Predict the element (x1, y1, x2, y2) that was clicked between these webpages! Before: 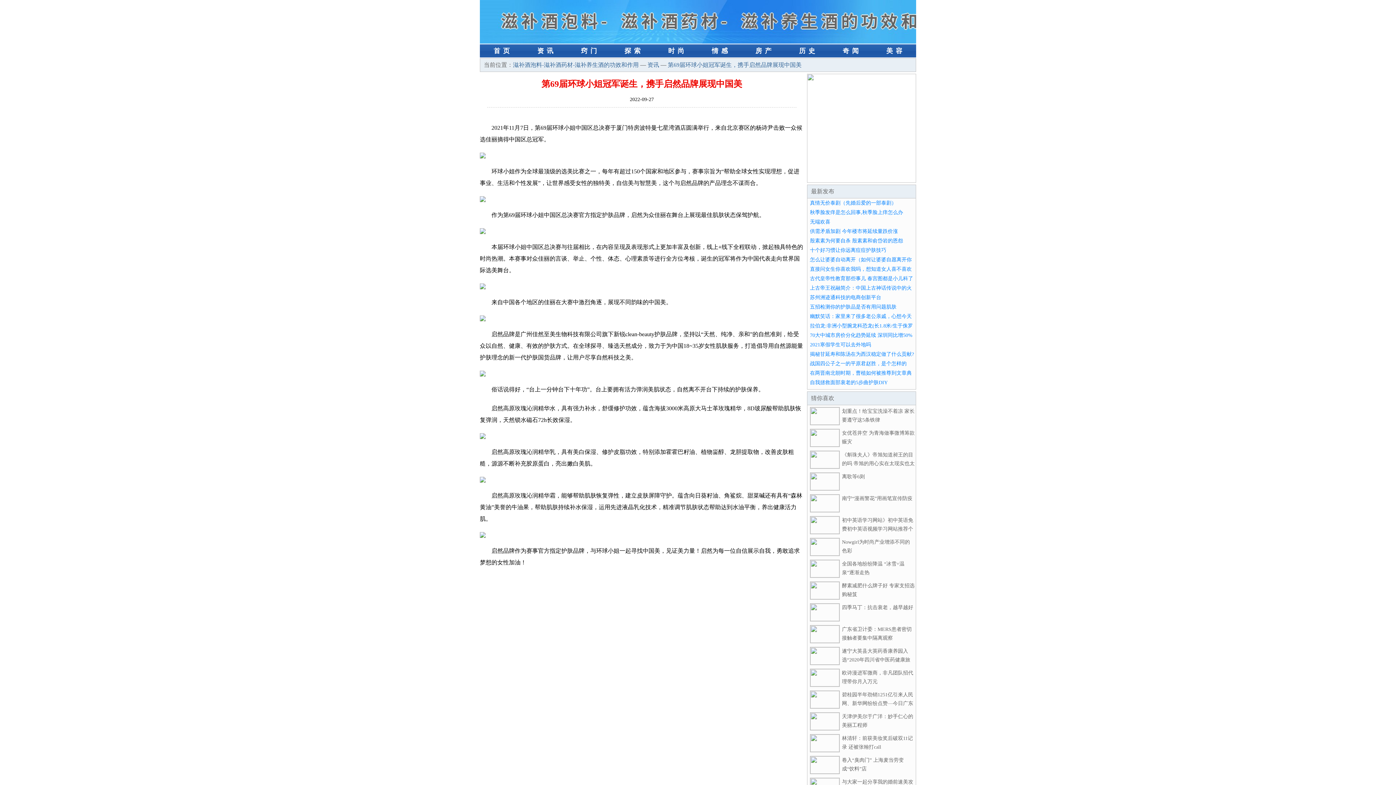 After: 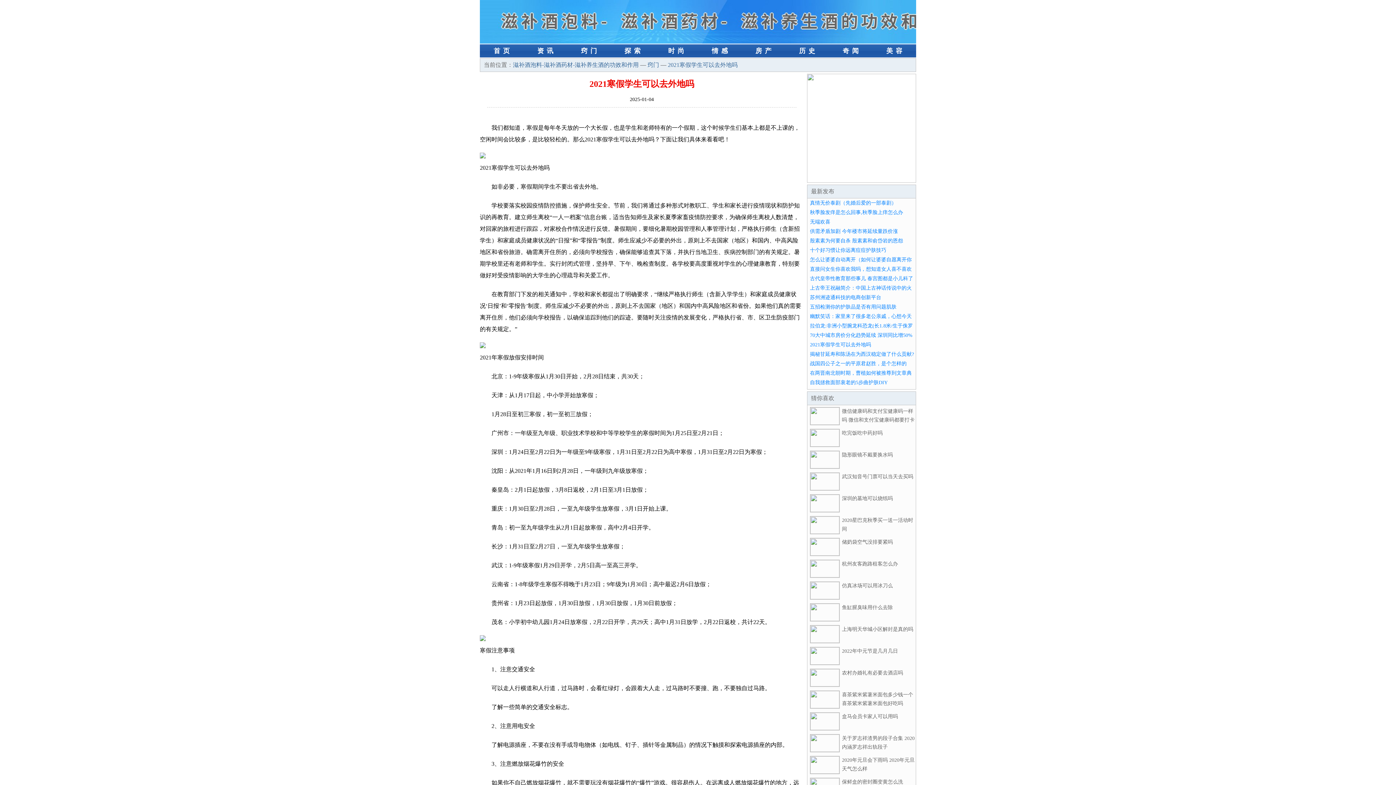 Action: label: 2021寒假学生可以去外地吗 bbox: (810, 342, 871, 347)